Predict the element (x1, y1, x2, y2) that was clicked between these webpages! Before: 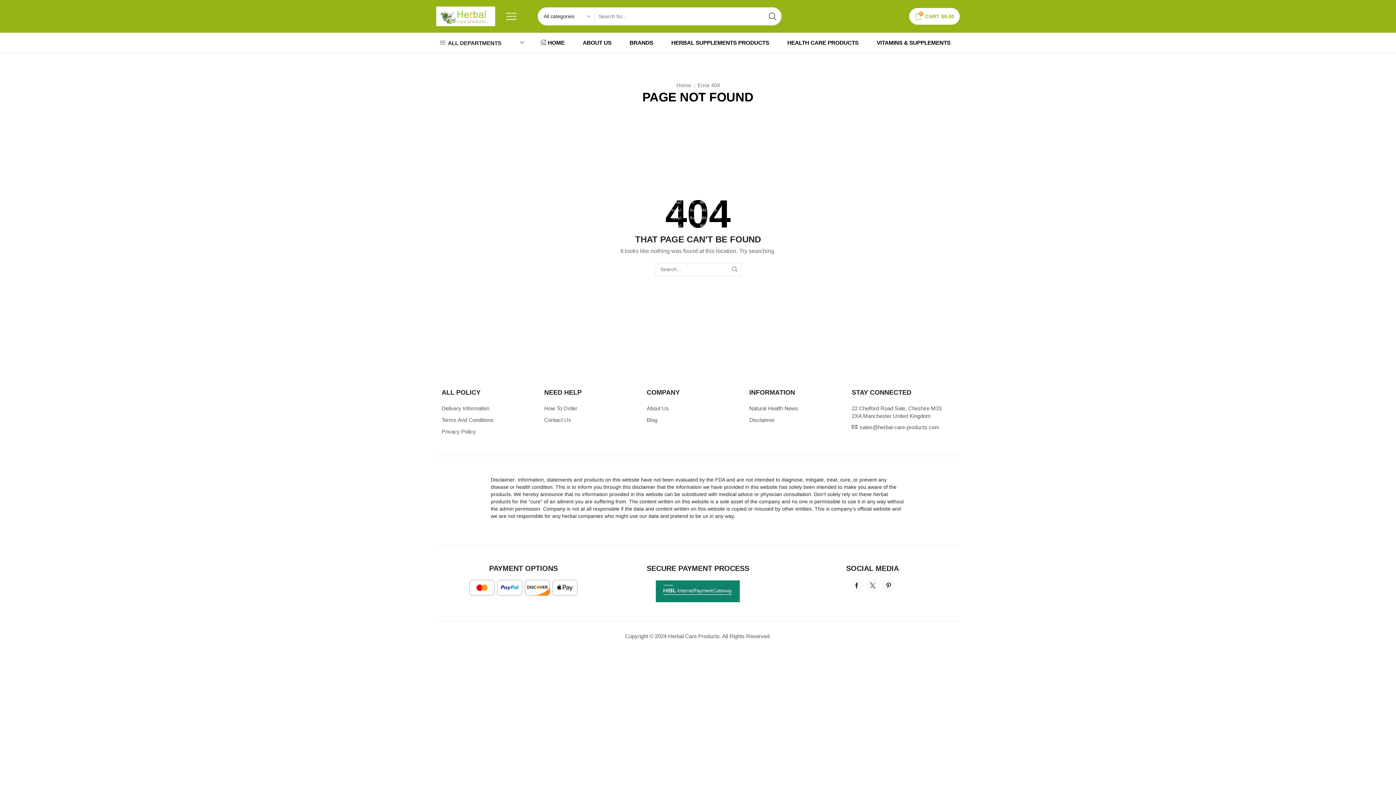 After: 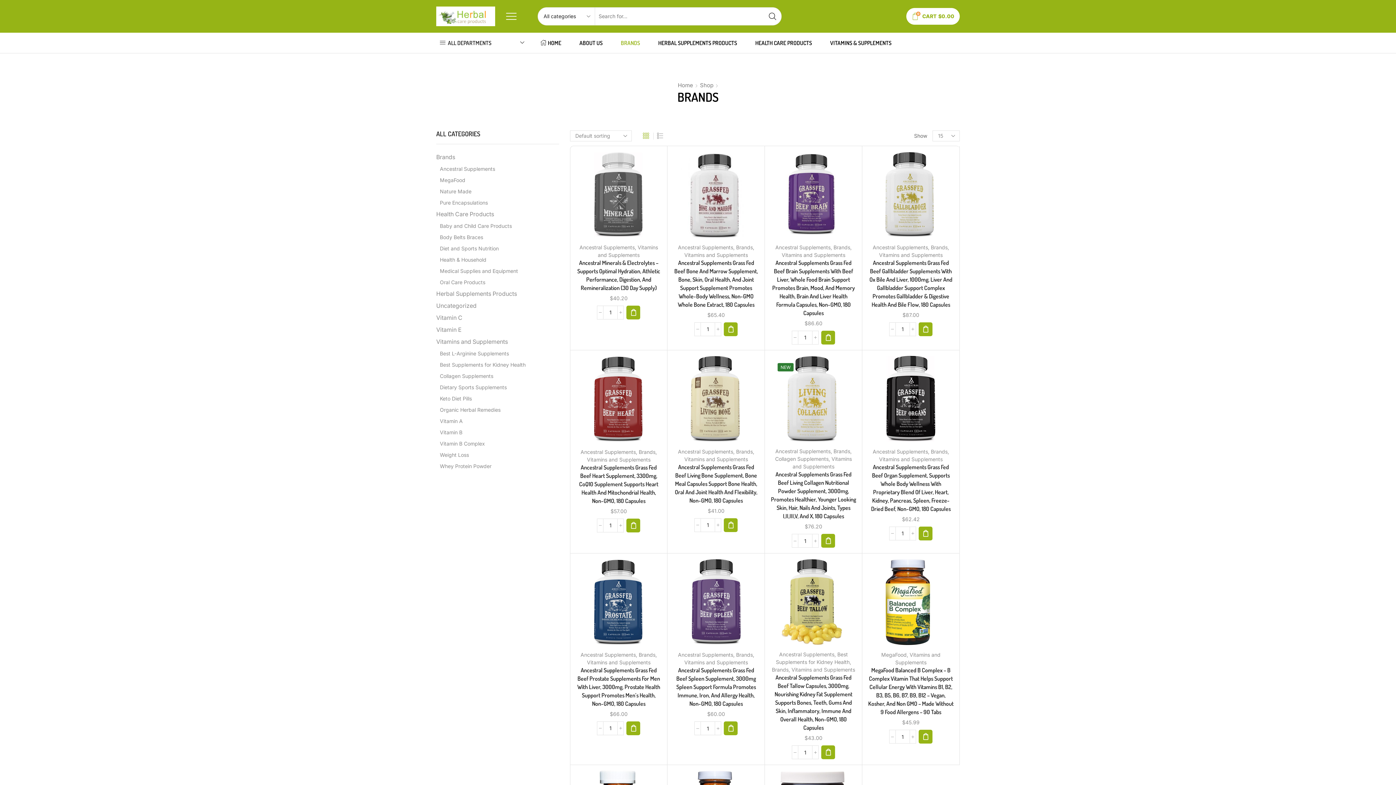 Action: label: BRANDS bbox: (620, 35, 662, 50)